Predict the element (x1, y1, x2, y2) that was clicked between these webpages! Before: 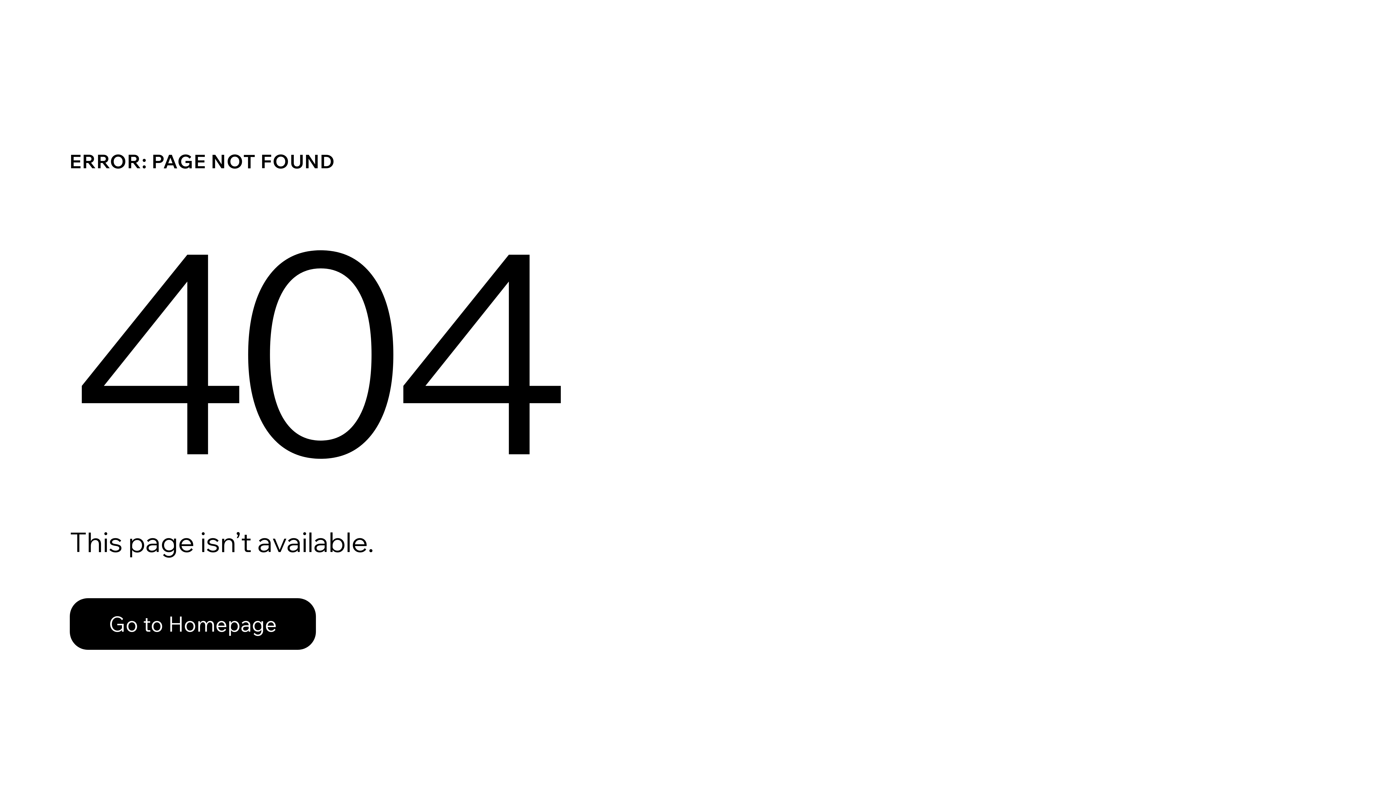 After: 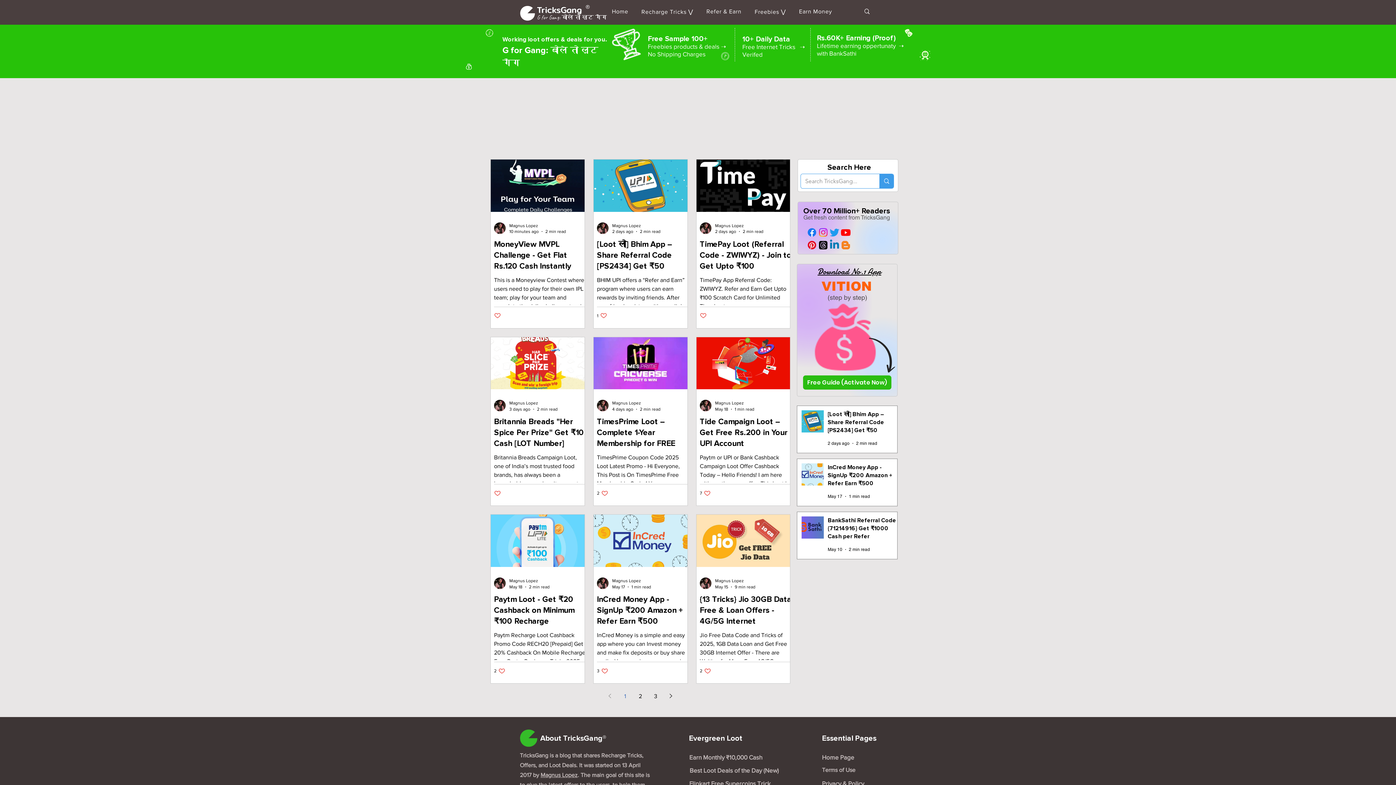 Action: label: Go to Homepage bbox: (69, 598, 316, 650)